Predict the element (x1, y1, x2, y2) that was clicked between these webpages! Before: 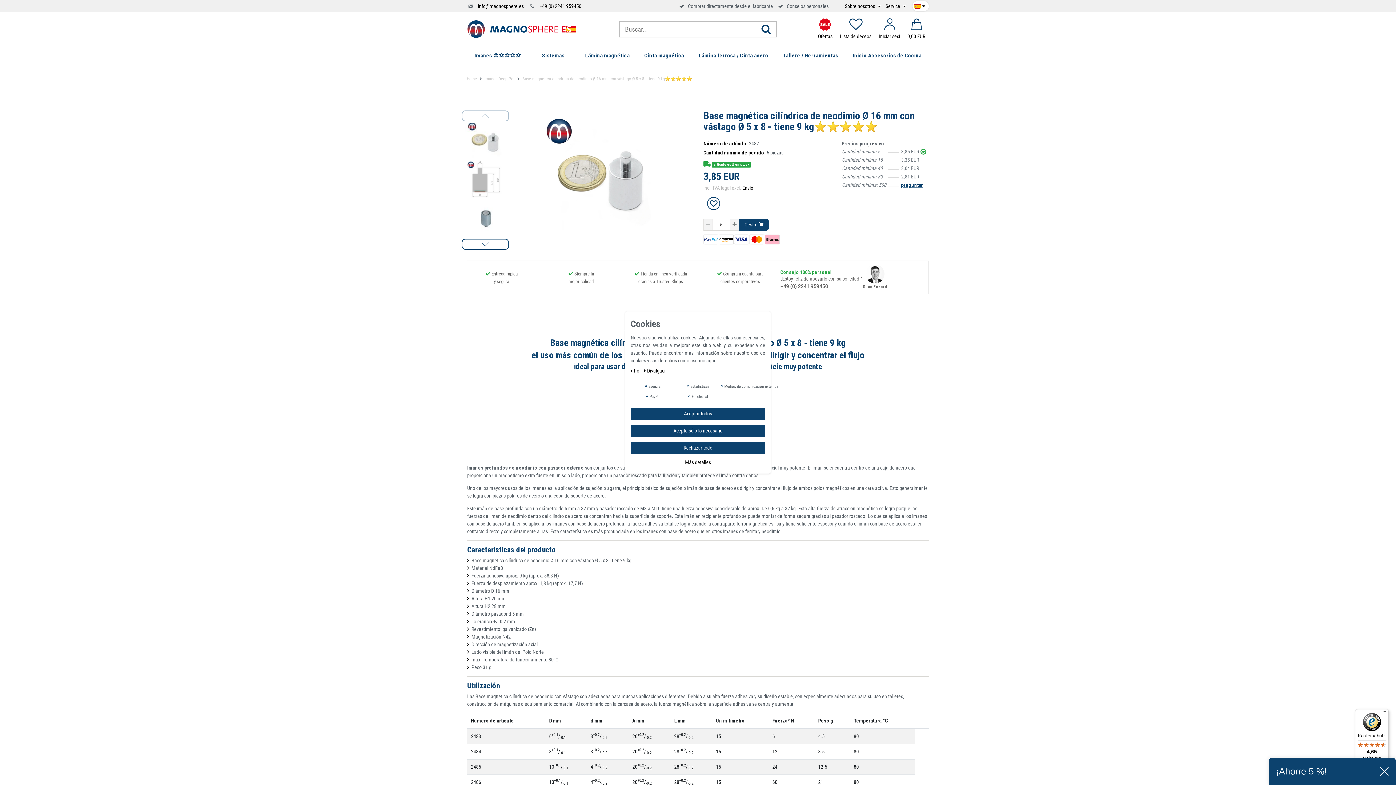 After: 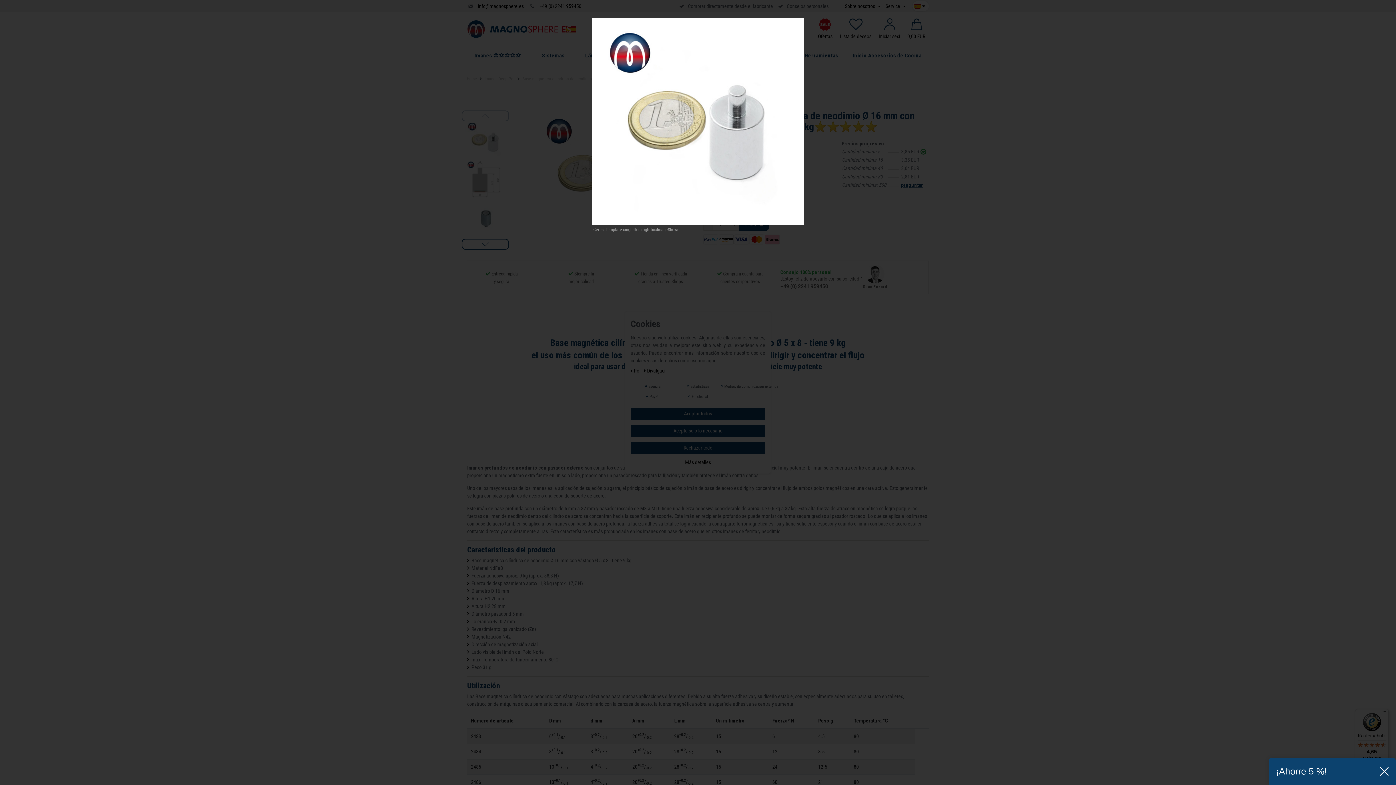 Action: bbox: (512, 170, 690, 176)